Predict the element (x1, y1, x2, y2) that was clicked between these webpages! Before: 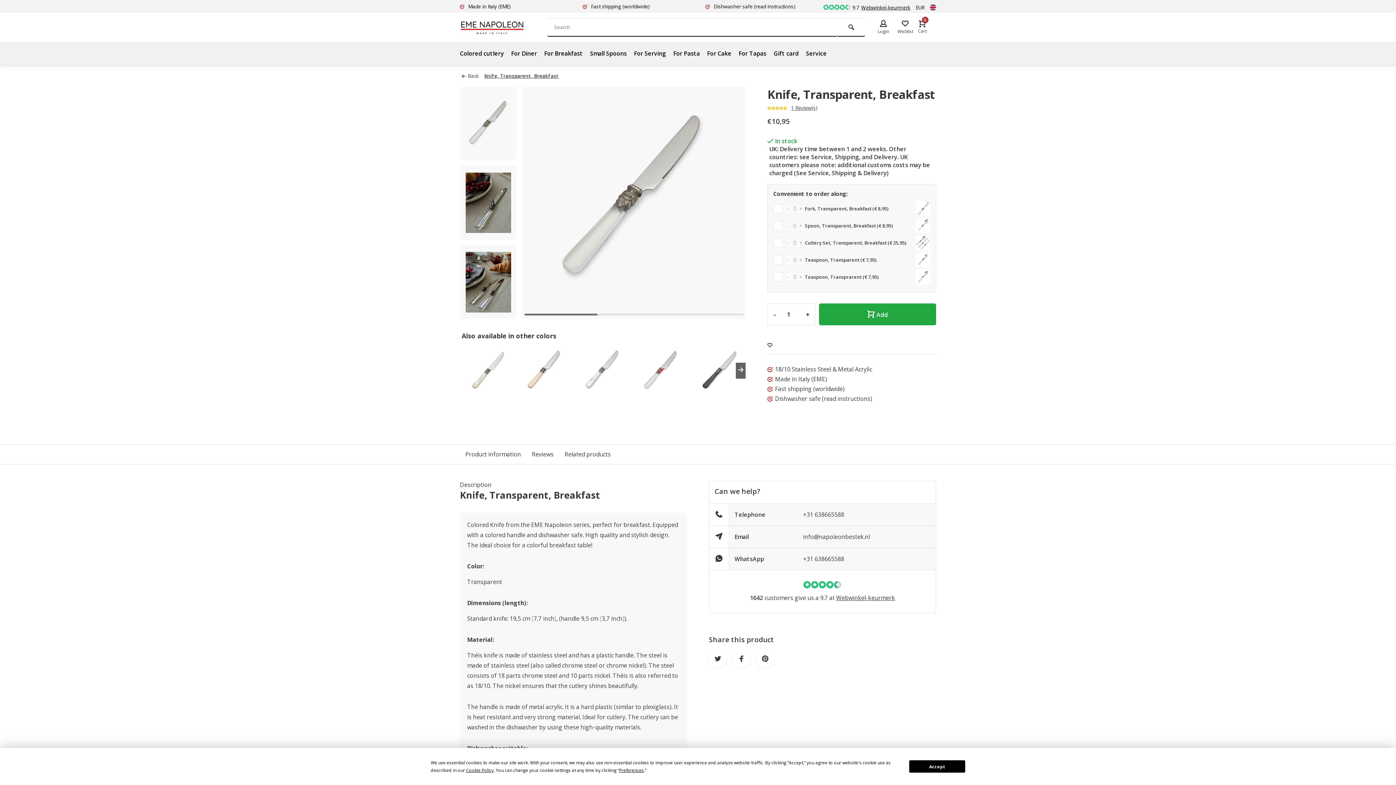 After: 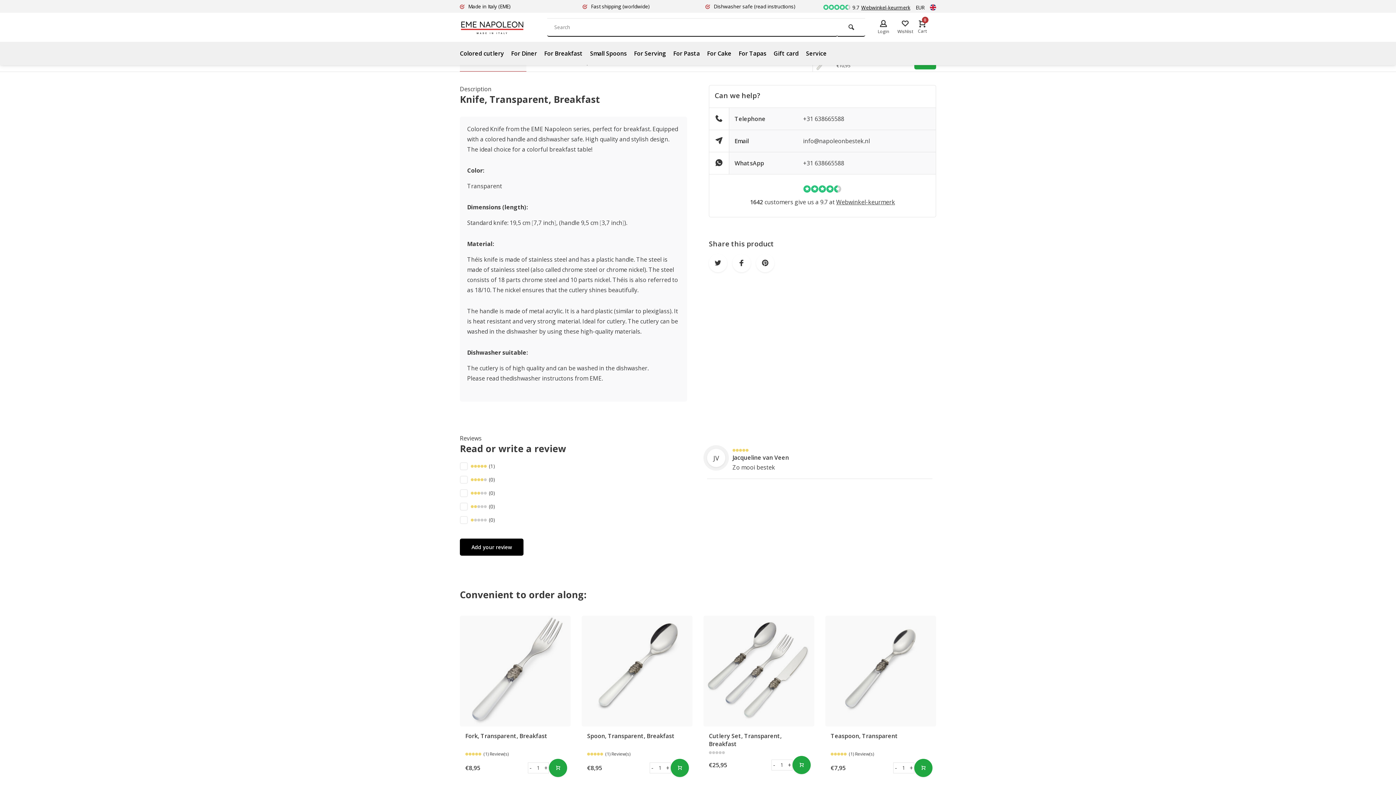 Action: label: Product information bbox: (460, 445, 526, 464)